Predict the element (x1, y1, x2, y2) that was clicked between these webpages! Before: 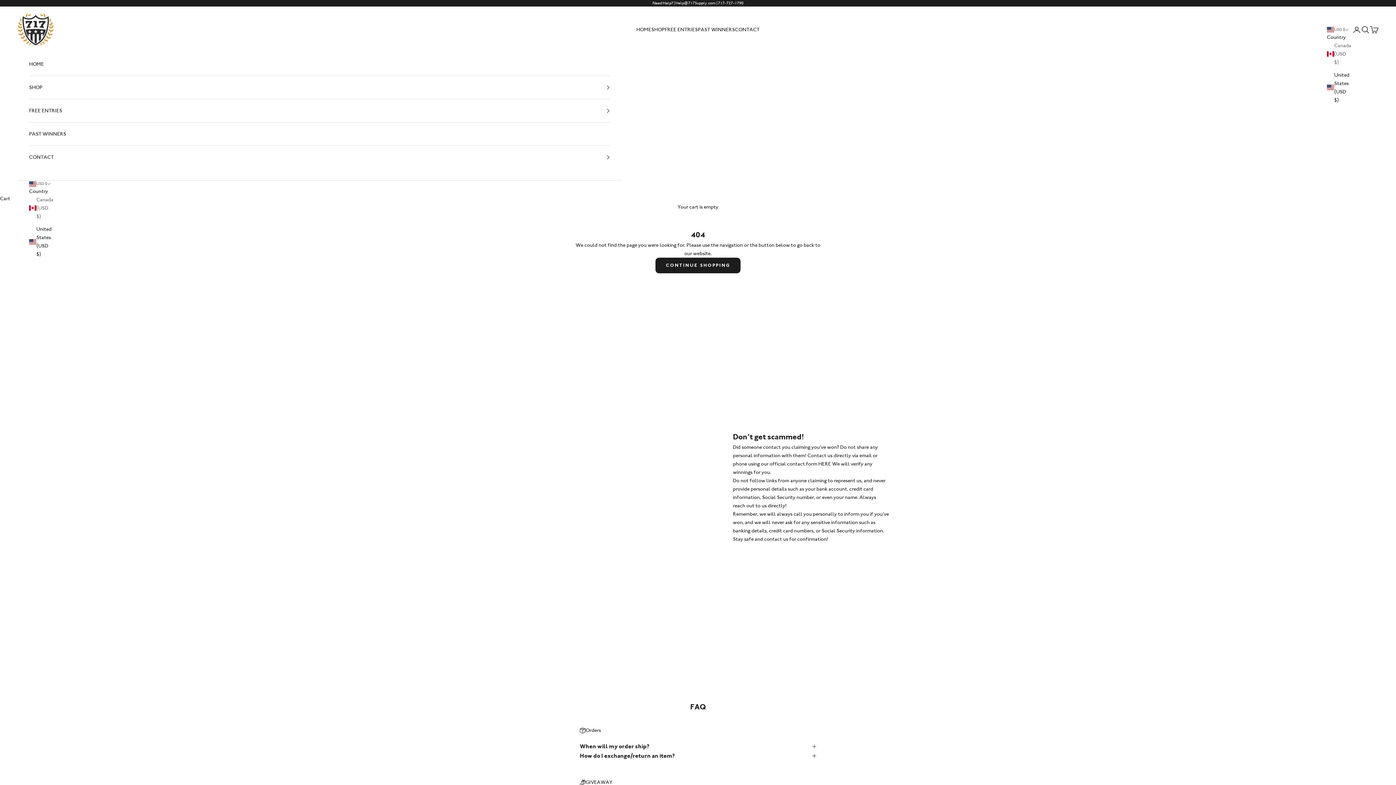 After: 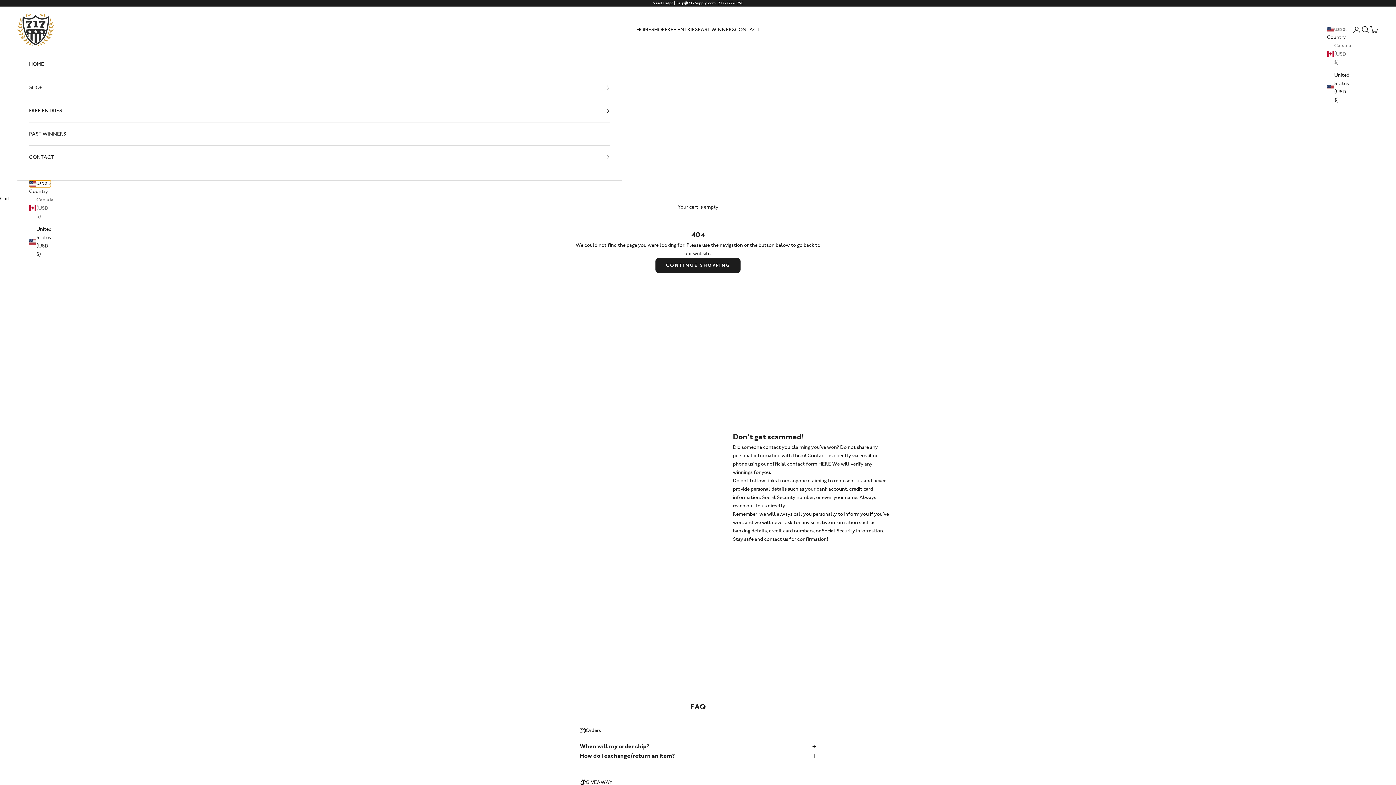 Action: bbox: (29, 180, 50, 187) label: USD $